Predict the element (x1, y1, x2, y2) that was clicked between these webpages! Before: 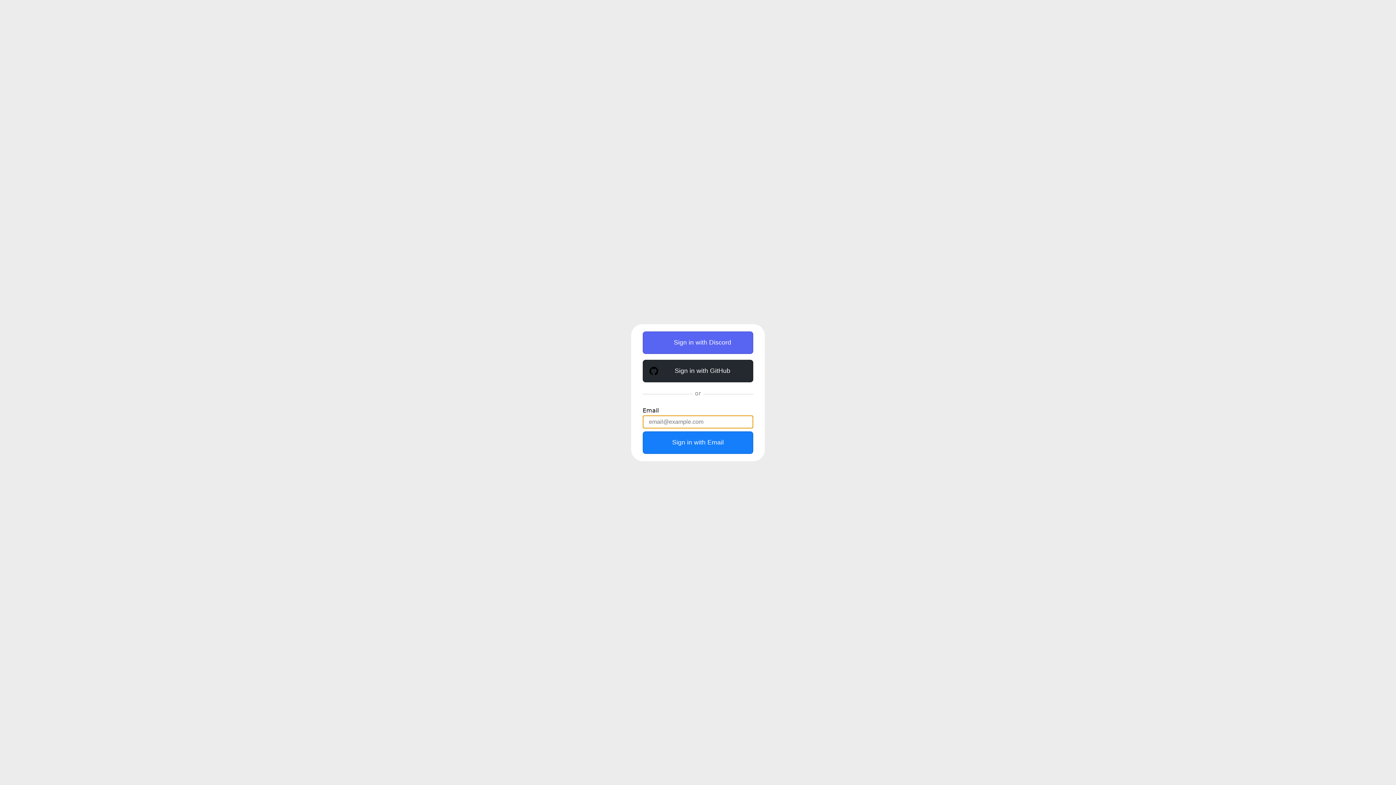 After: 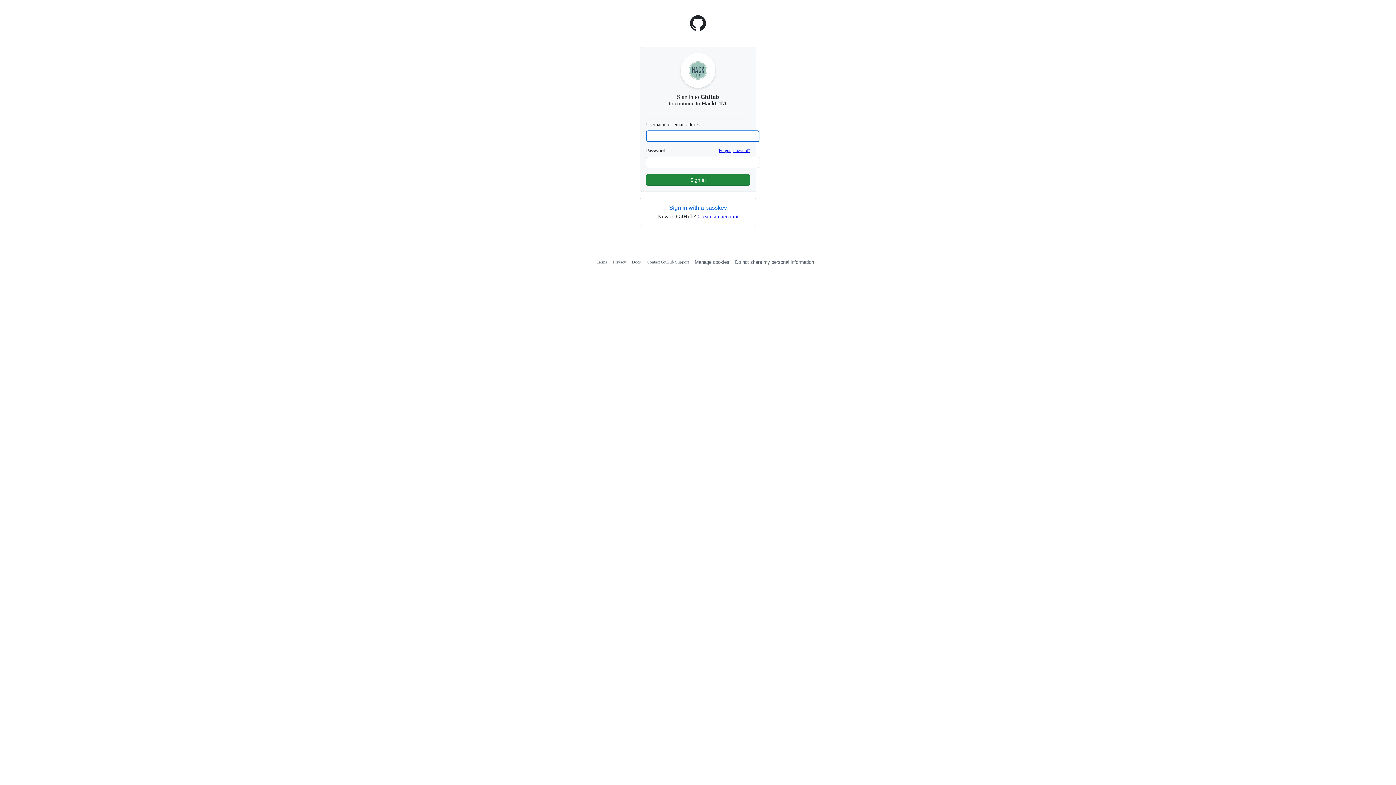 Action: label: Sign in with GitHub bbox: (642, 359, 753, 382)